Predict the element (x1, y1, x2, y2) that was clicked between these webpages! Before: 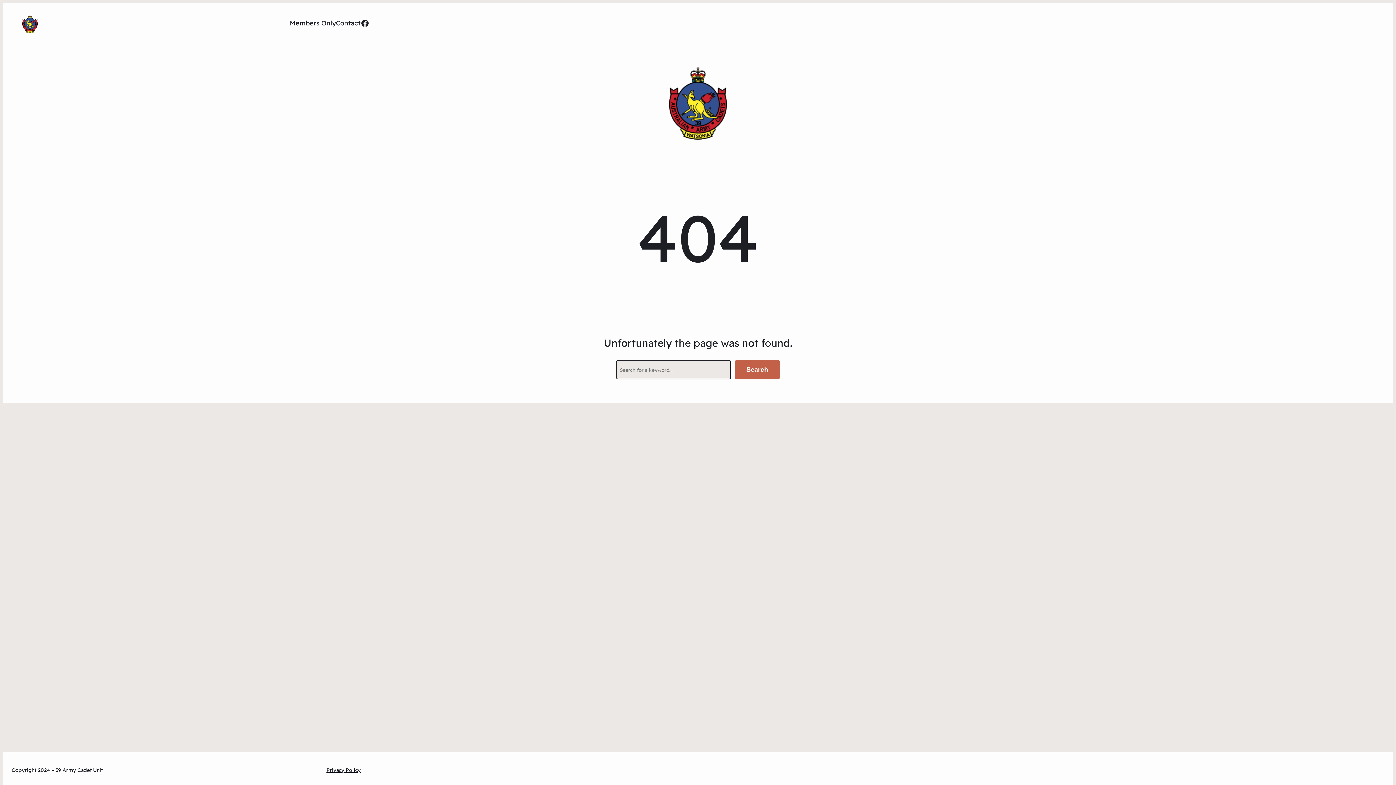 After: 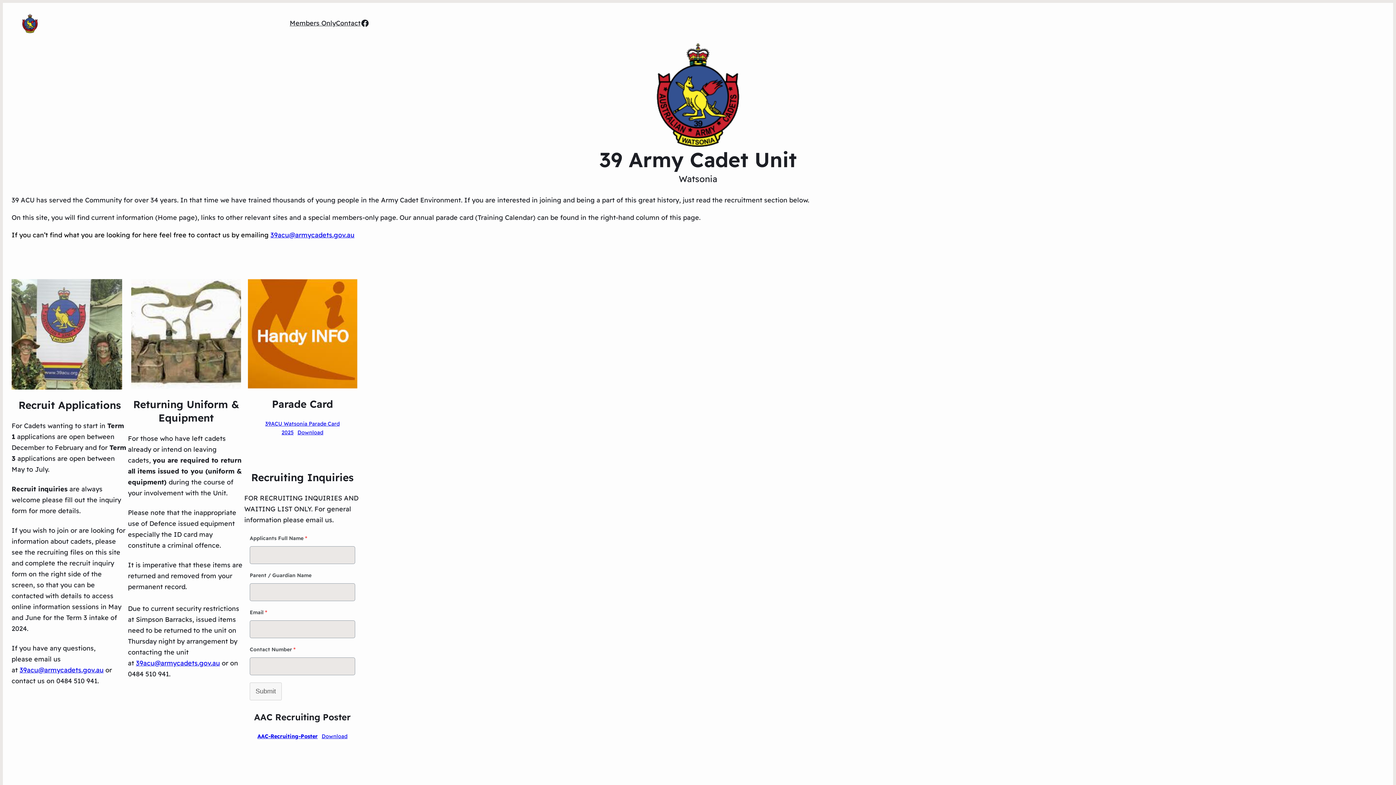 Action: bbox: (20, 13, 39, 32)